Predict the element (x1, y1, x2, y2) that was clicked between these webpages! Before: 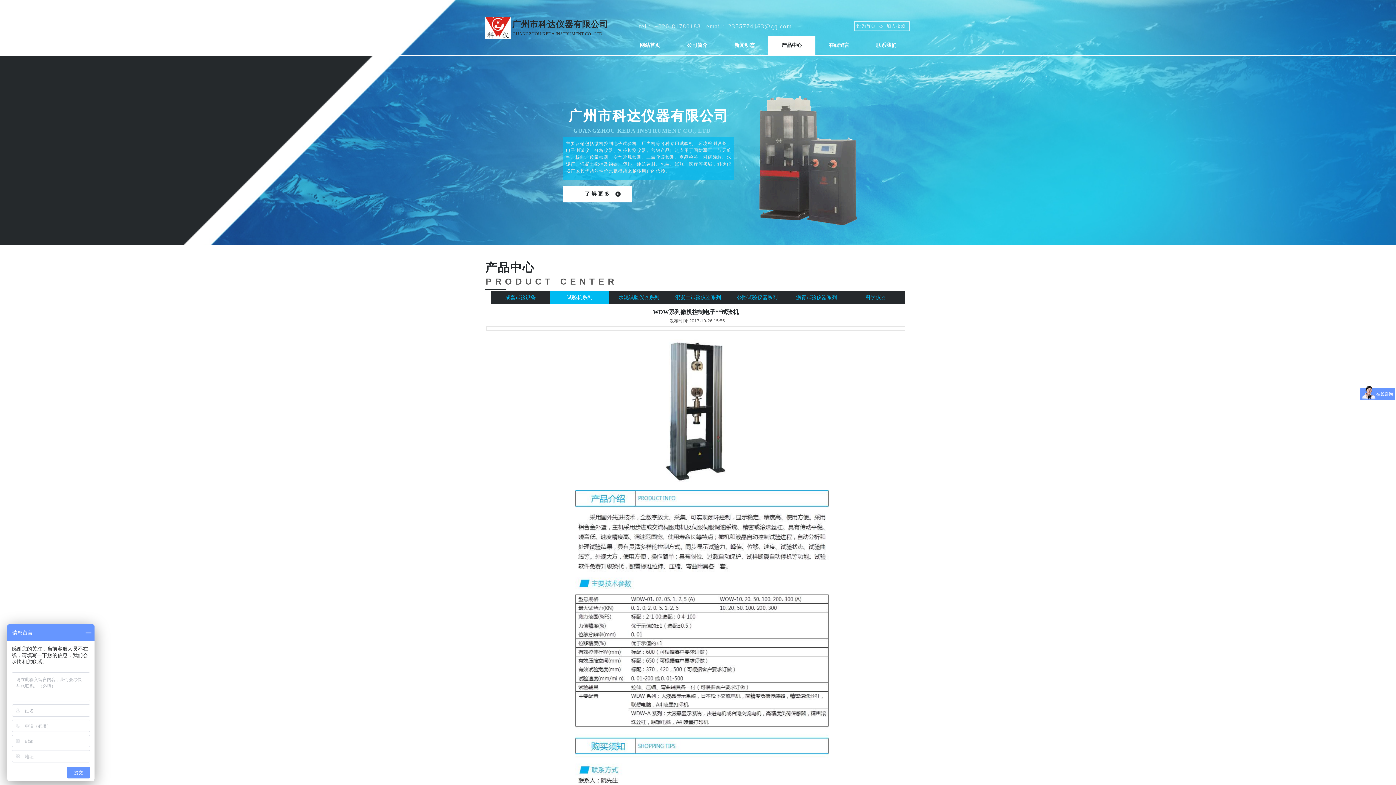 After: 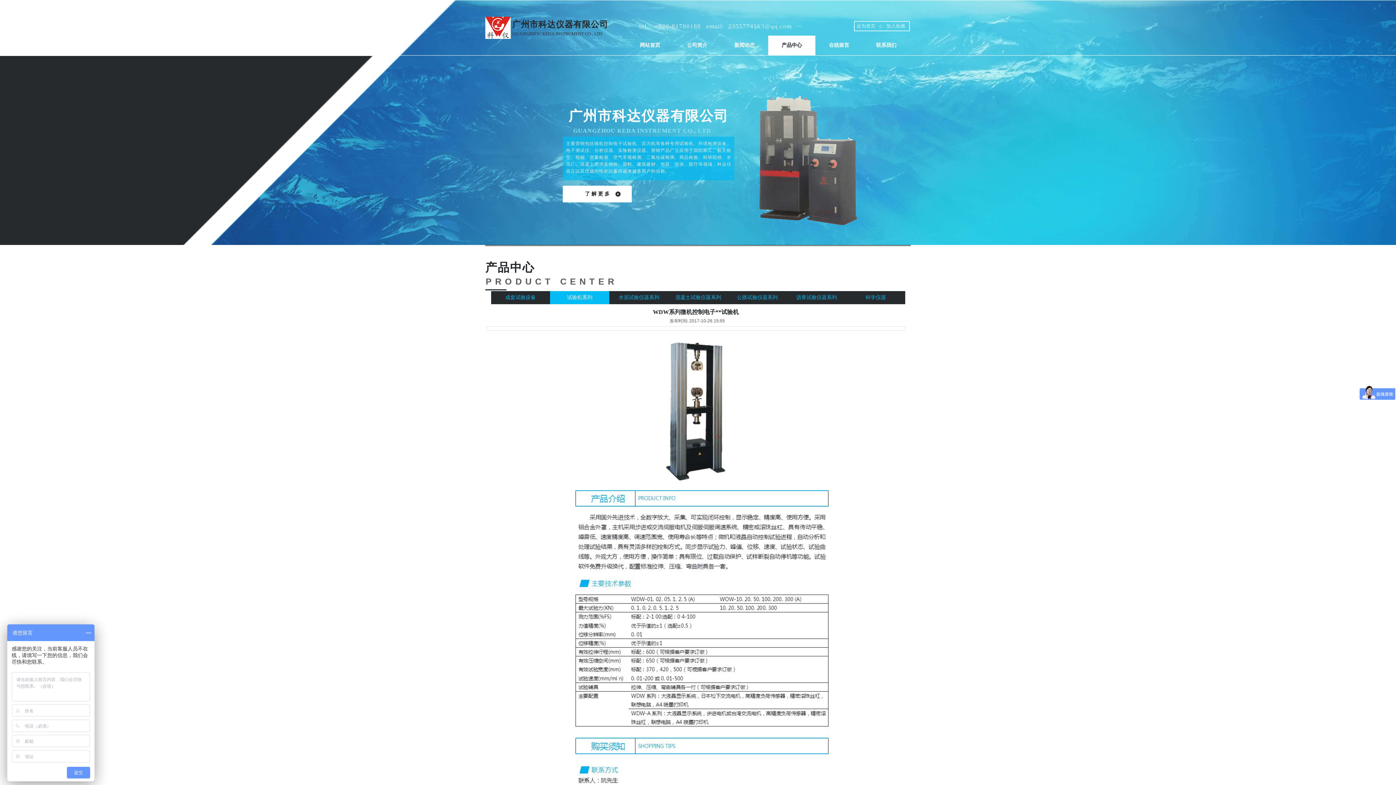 Action: bbox: (886, 23, 905, 28) label: 加入收藏